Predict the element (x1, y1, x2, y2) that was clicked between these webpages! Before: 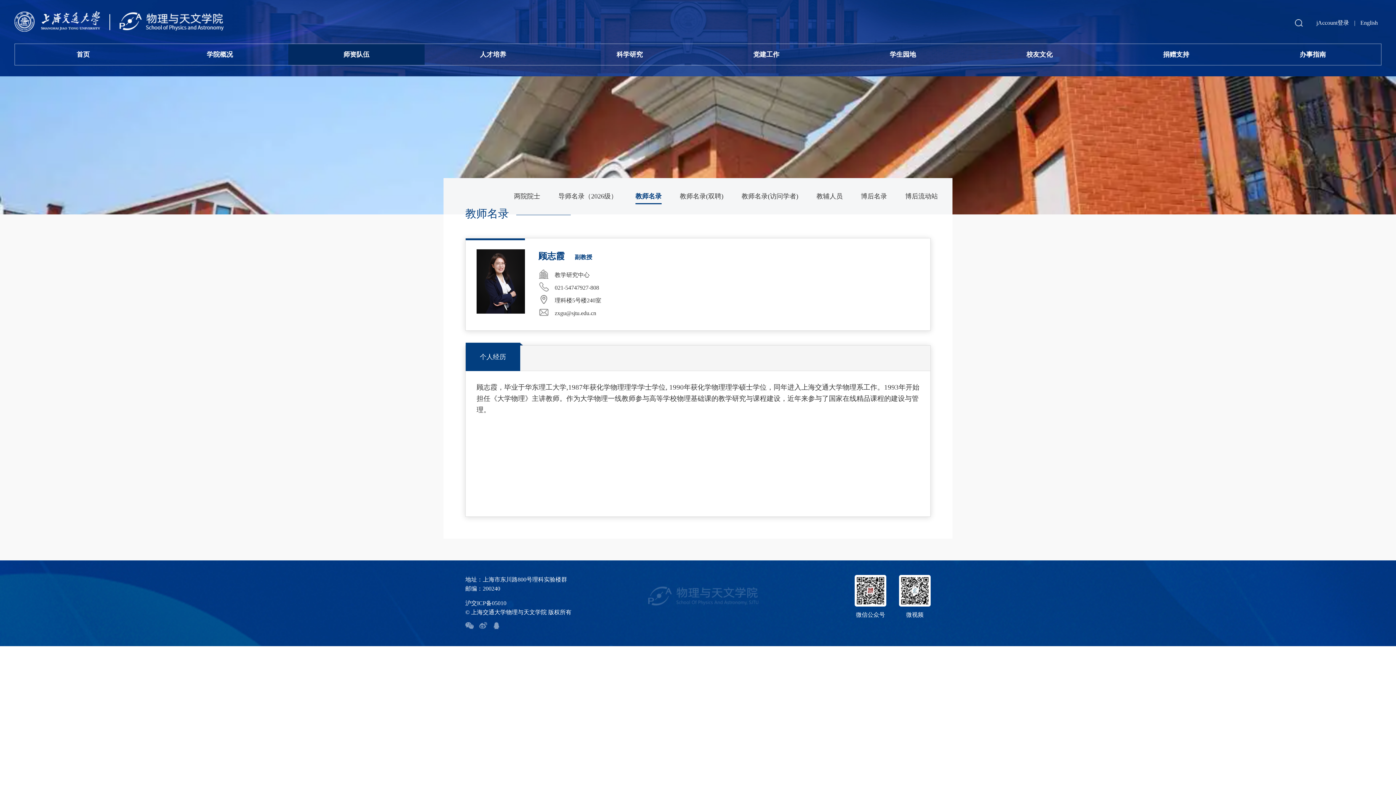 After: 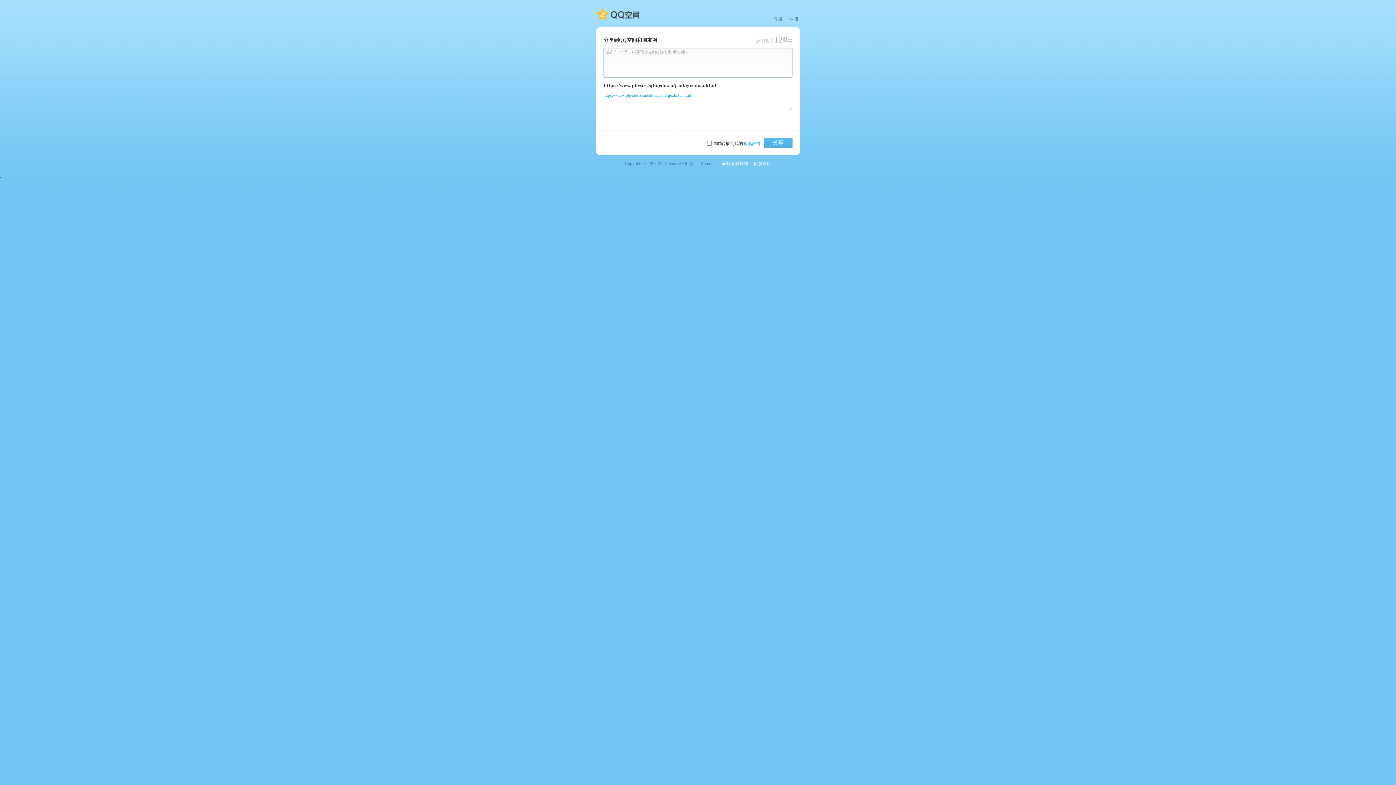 Action: bbox: (492, 622, 500, 629)